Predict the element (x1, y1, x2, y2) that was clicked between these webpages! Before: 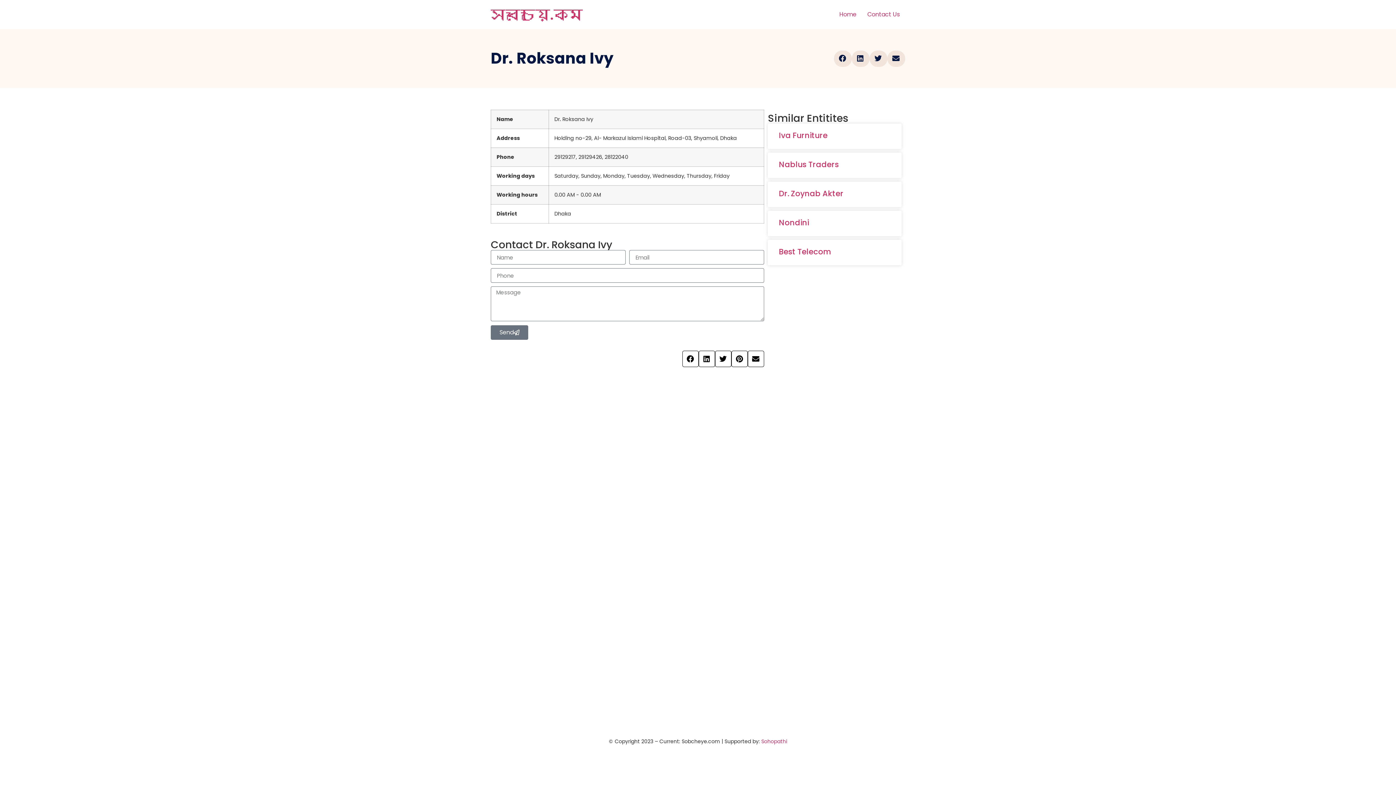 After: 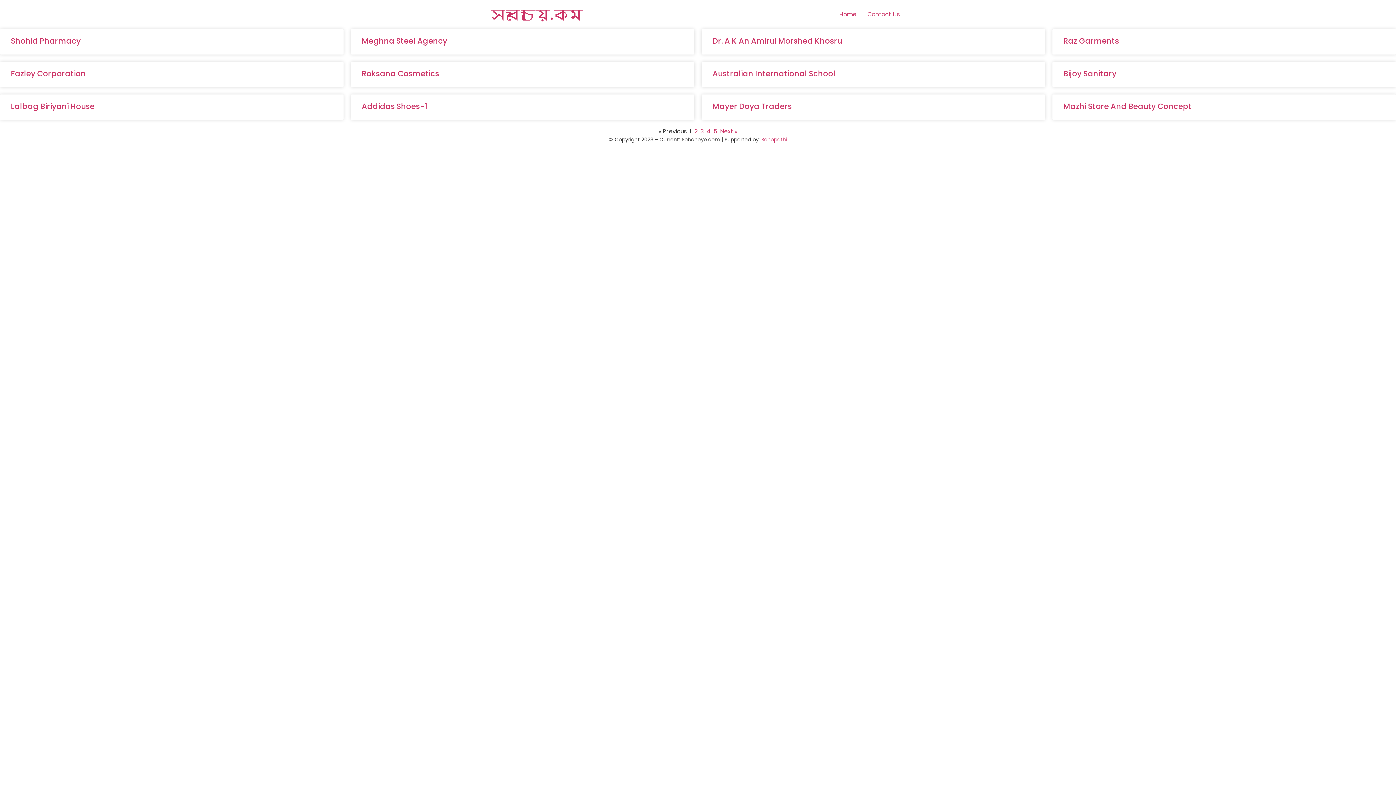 Action: label: Home bbox: (834, 7, 862, 21)